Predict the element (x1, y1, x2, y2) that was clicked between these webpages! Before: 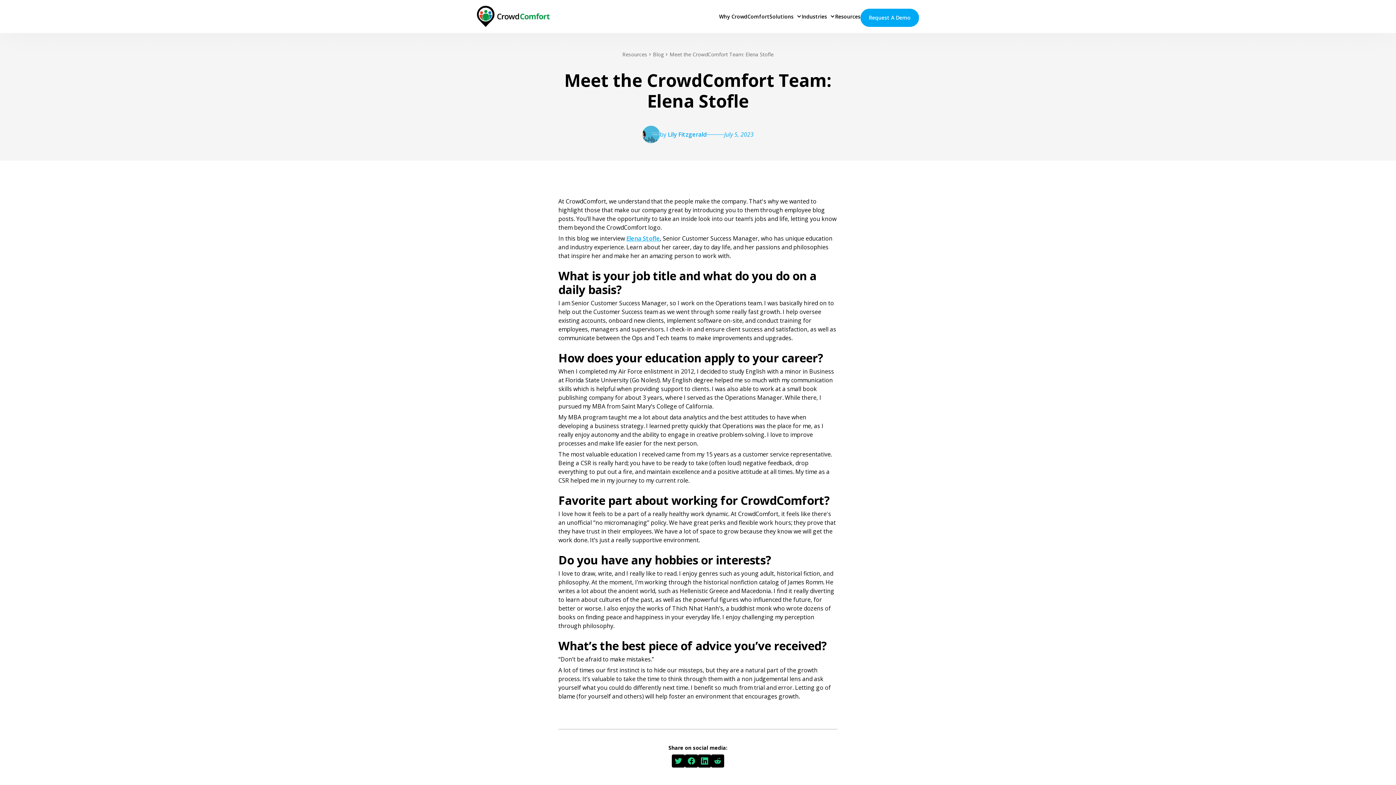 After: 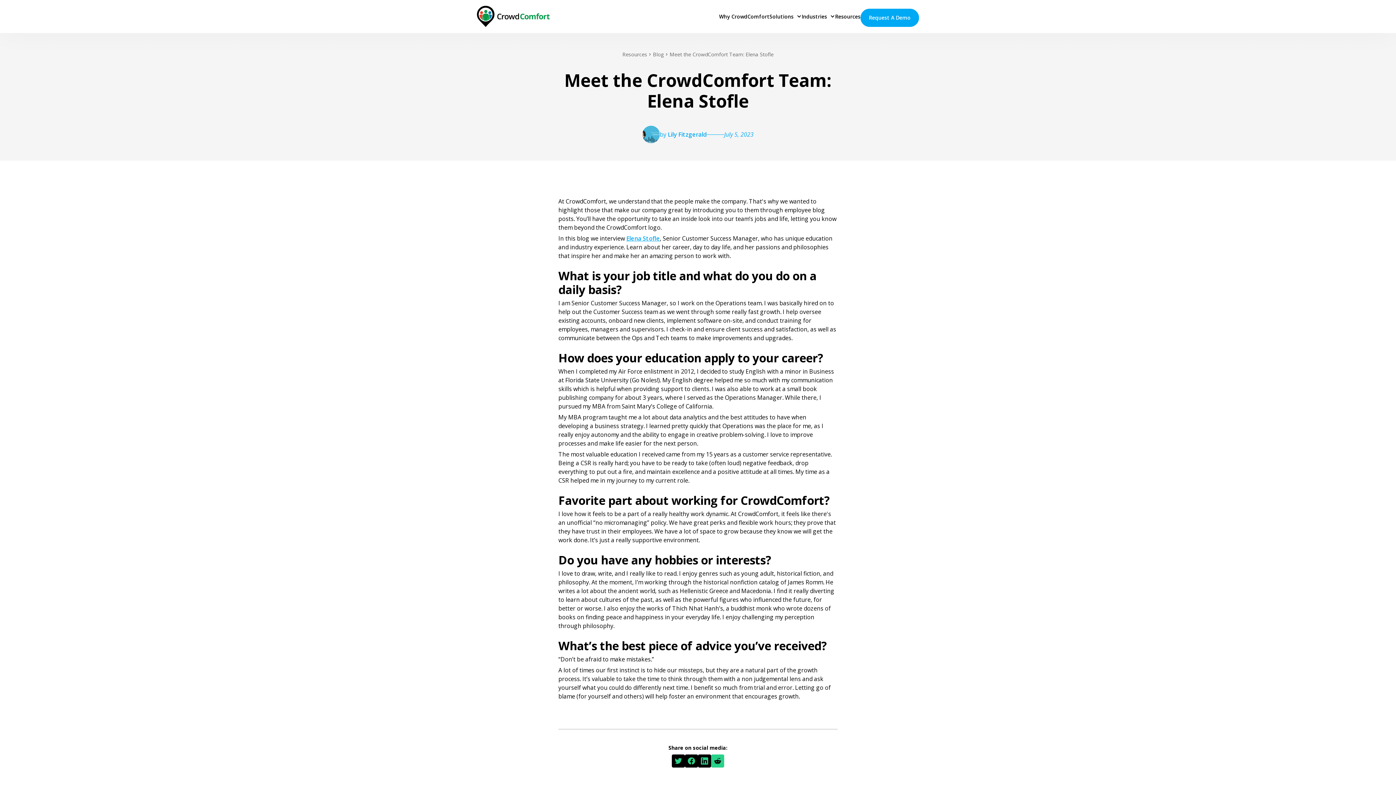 Action: bbox: (711, 754, 724, 768)